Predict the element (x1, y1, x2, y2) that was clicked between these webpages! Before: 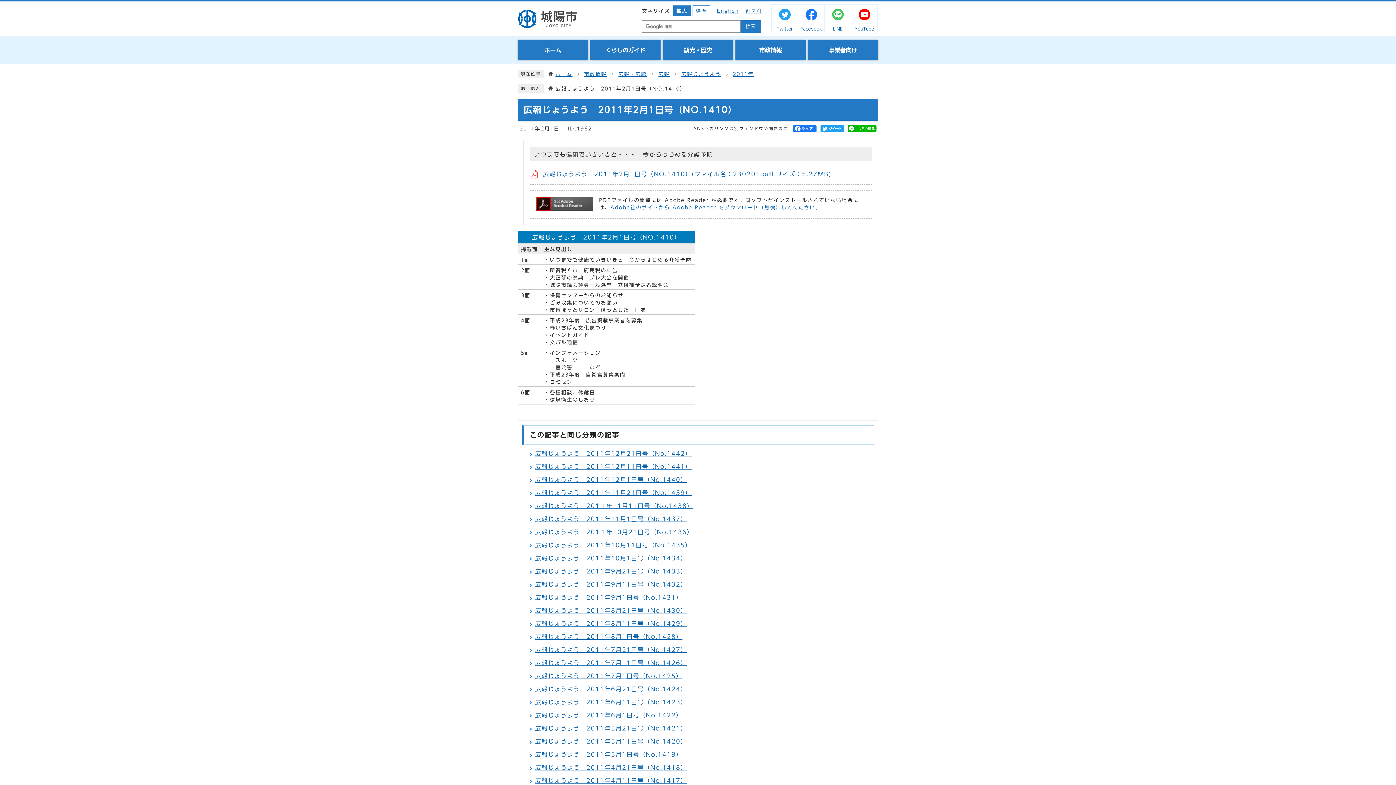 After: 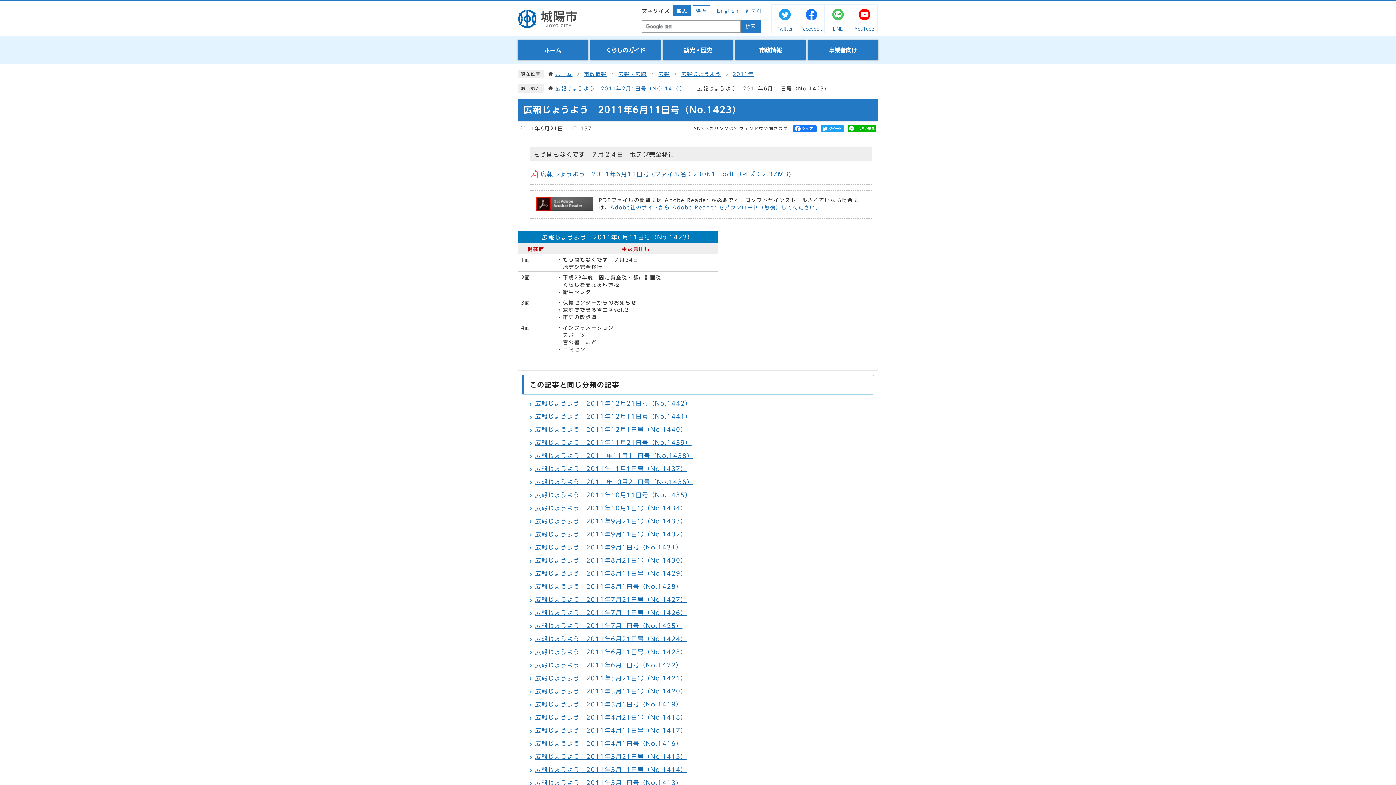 Action: label: 広報じょうよう　2011年6月11日号（No.1423） bbox: (535, 699, 687, 705)